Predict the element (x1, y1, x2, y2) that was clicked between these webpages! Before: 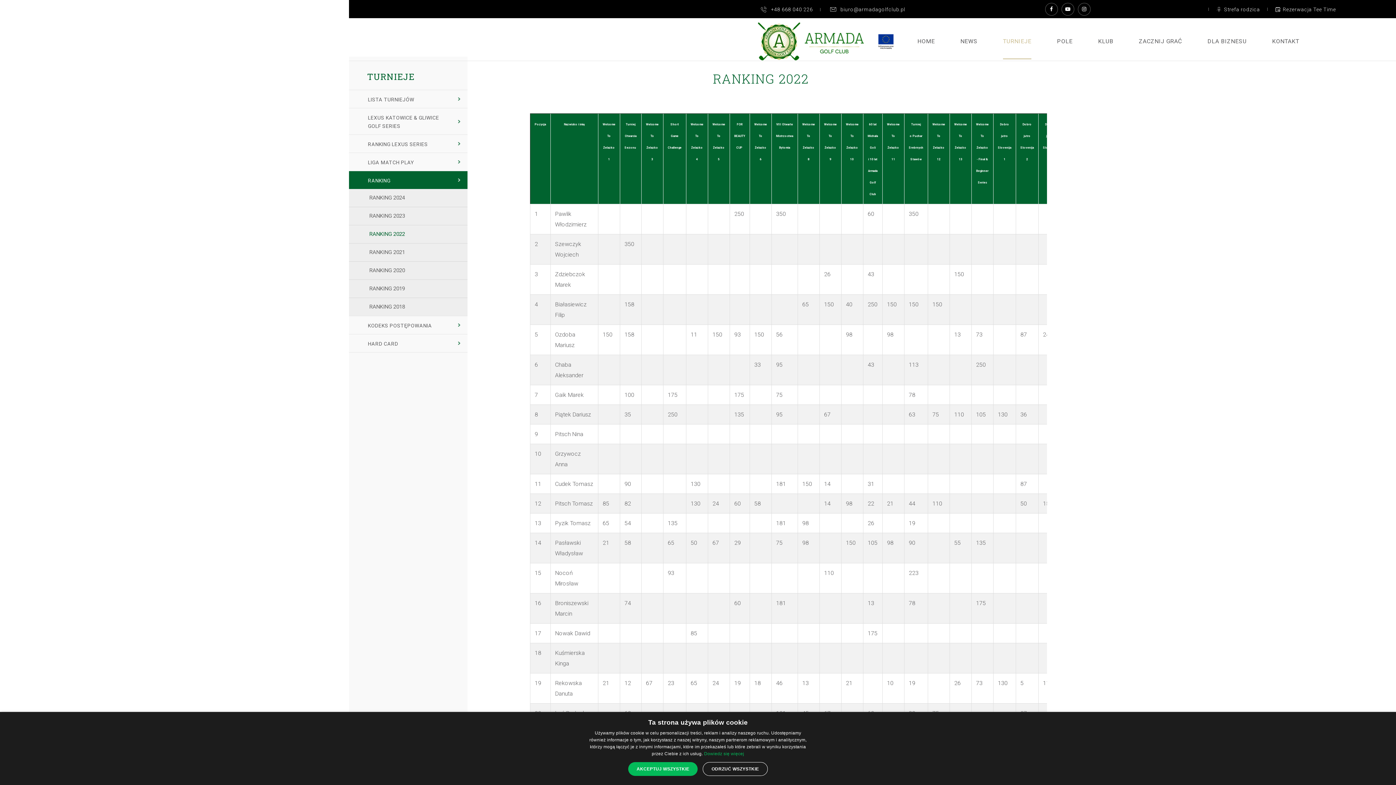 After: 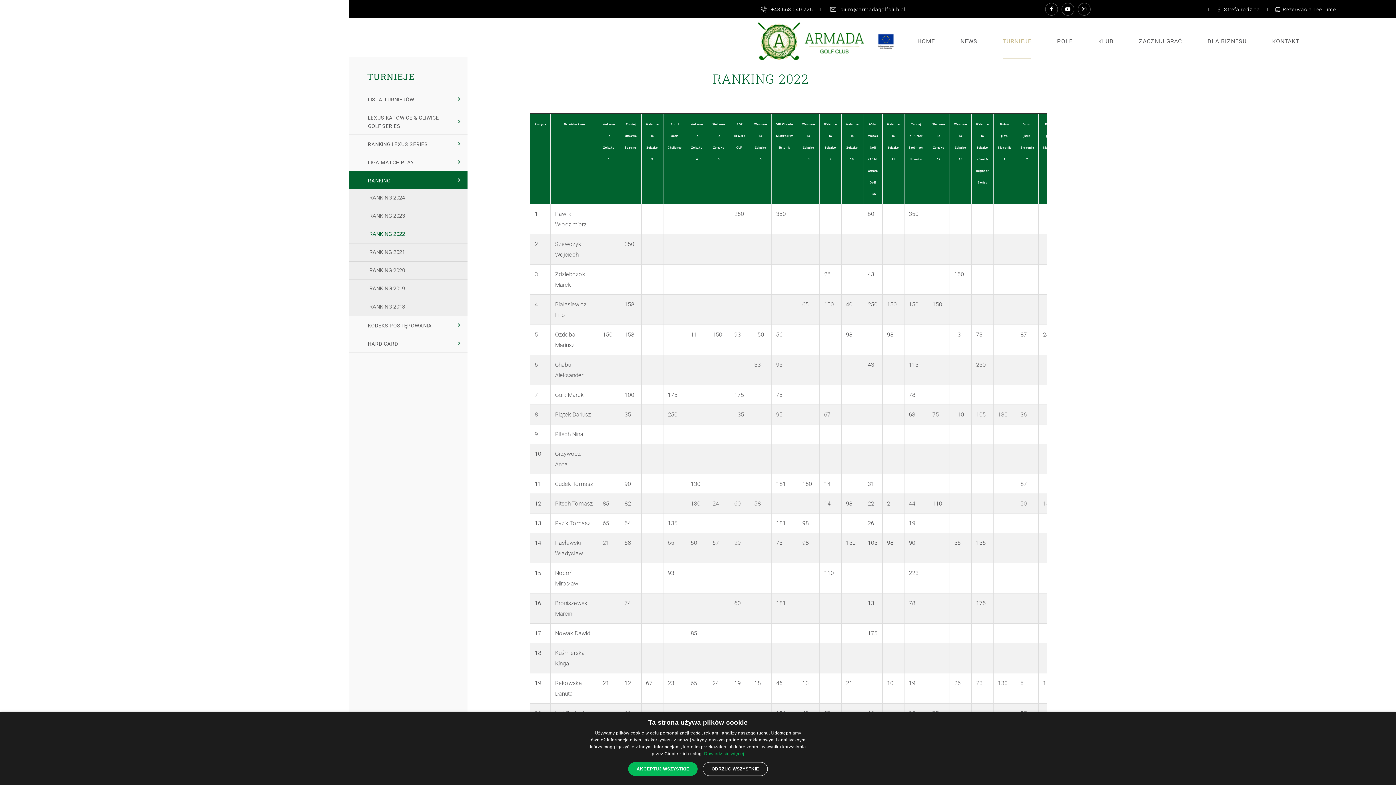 Action: bbox: (875, 30, 897, 52)